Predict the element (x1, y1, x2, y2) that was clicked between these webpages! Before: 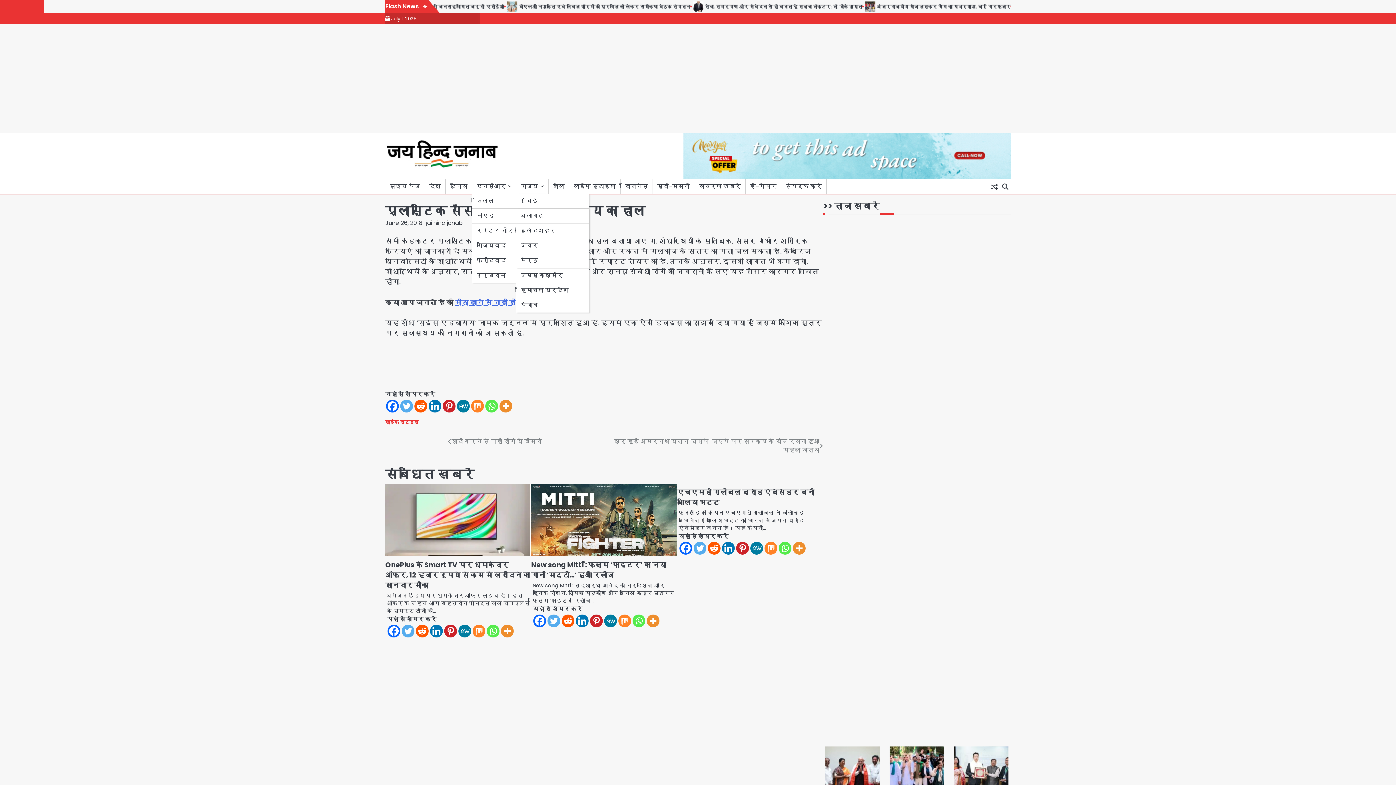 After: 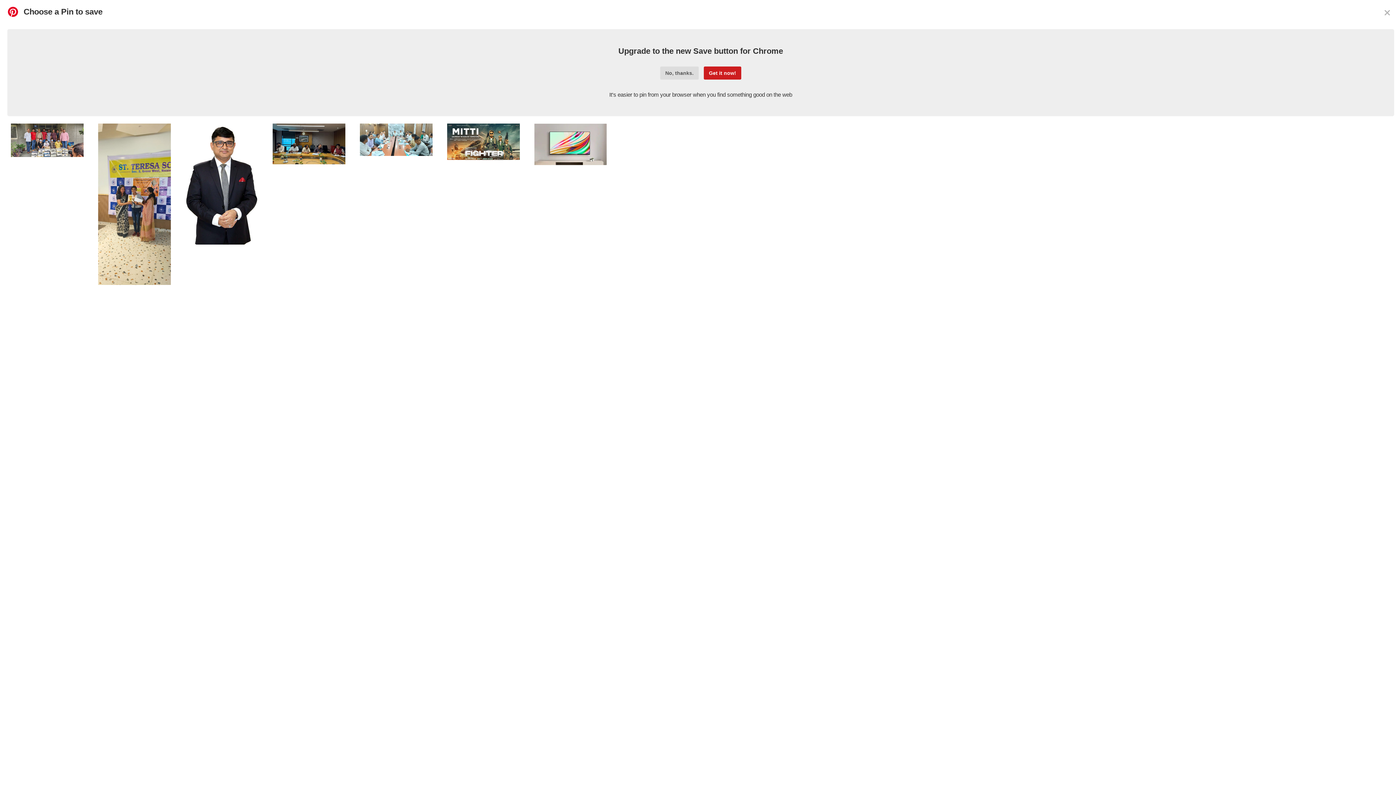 Action: label: Pinterest bbox: (442, 399, 455, 412)